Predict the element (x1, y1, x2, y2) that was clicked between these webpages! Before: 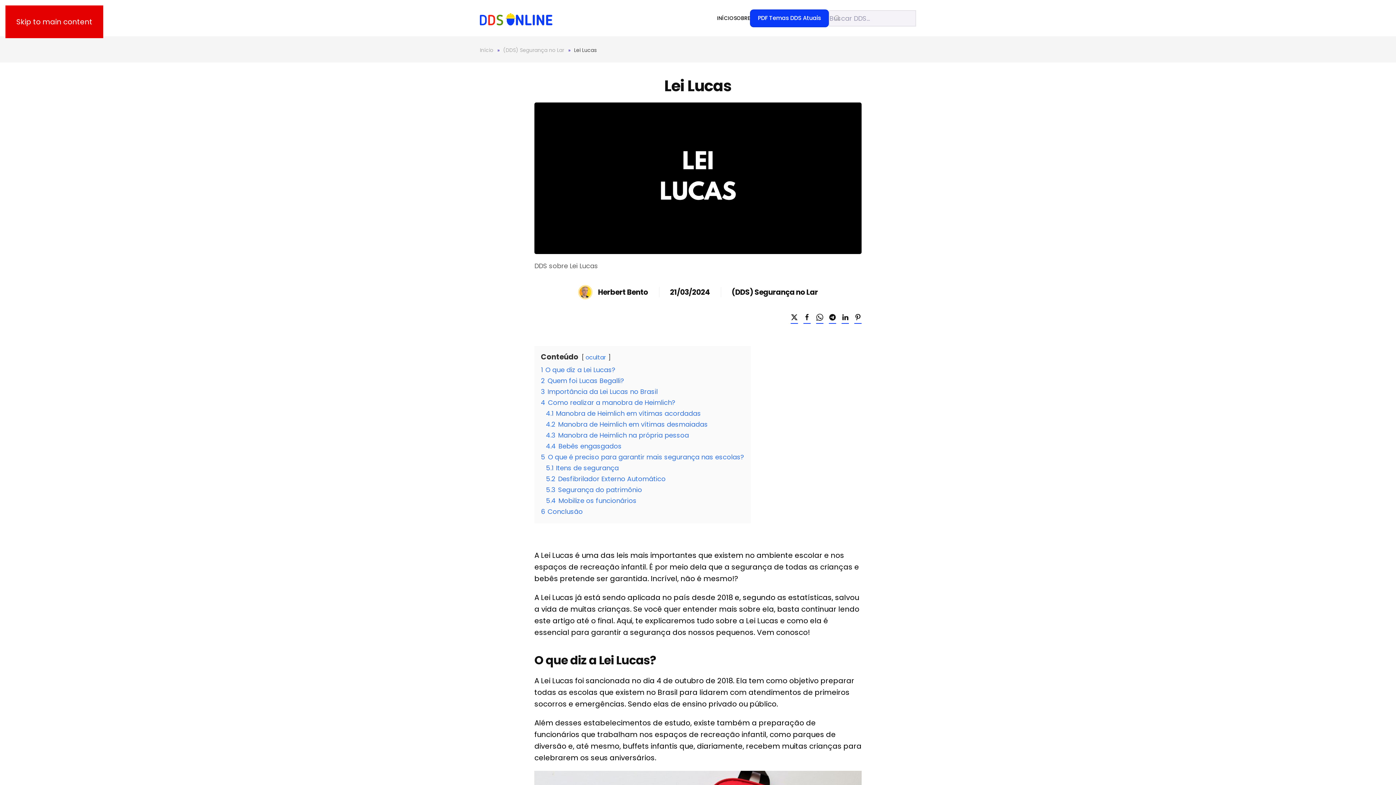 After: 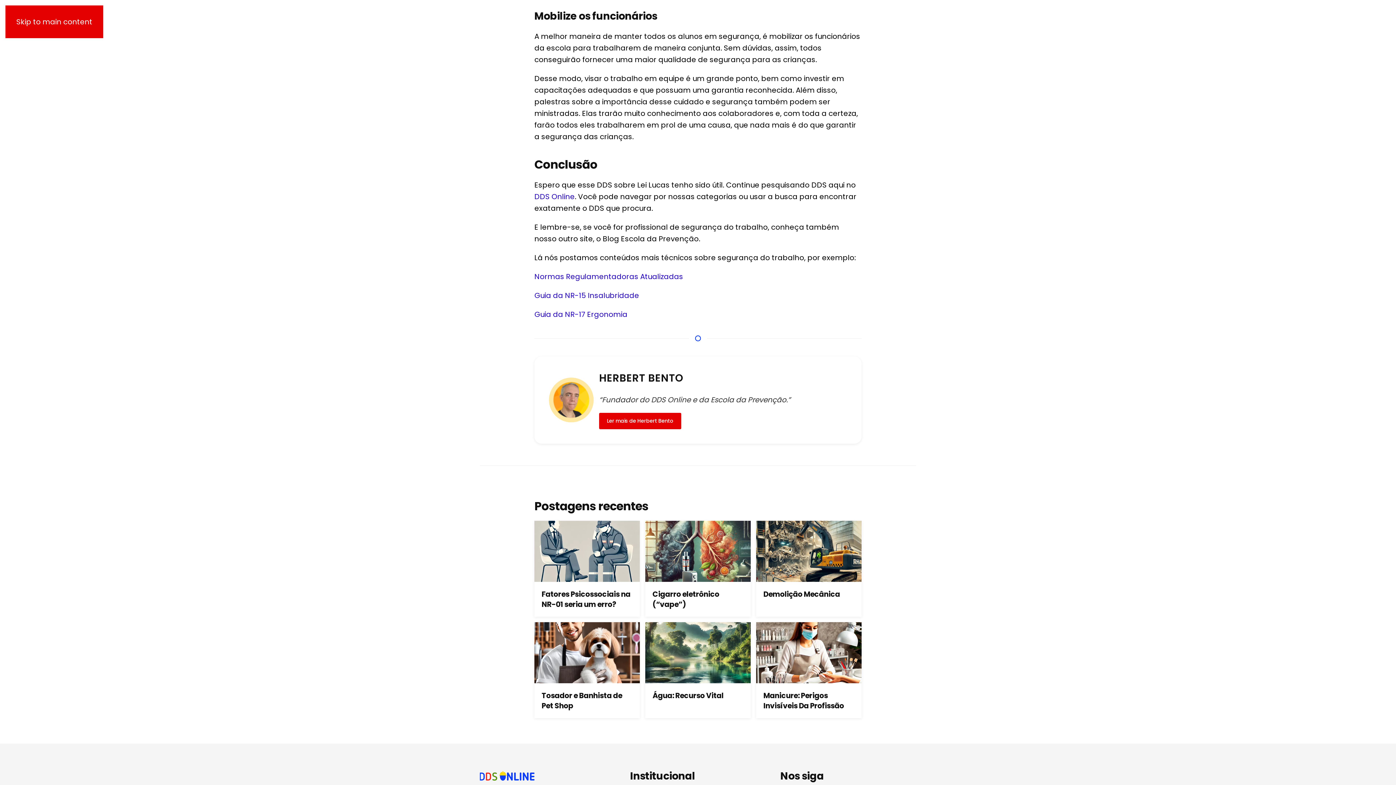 Action: label: 5.4 Mobilize os funcionários bbox: (546, 496, 636, 505)